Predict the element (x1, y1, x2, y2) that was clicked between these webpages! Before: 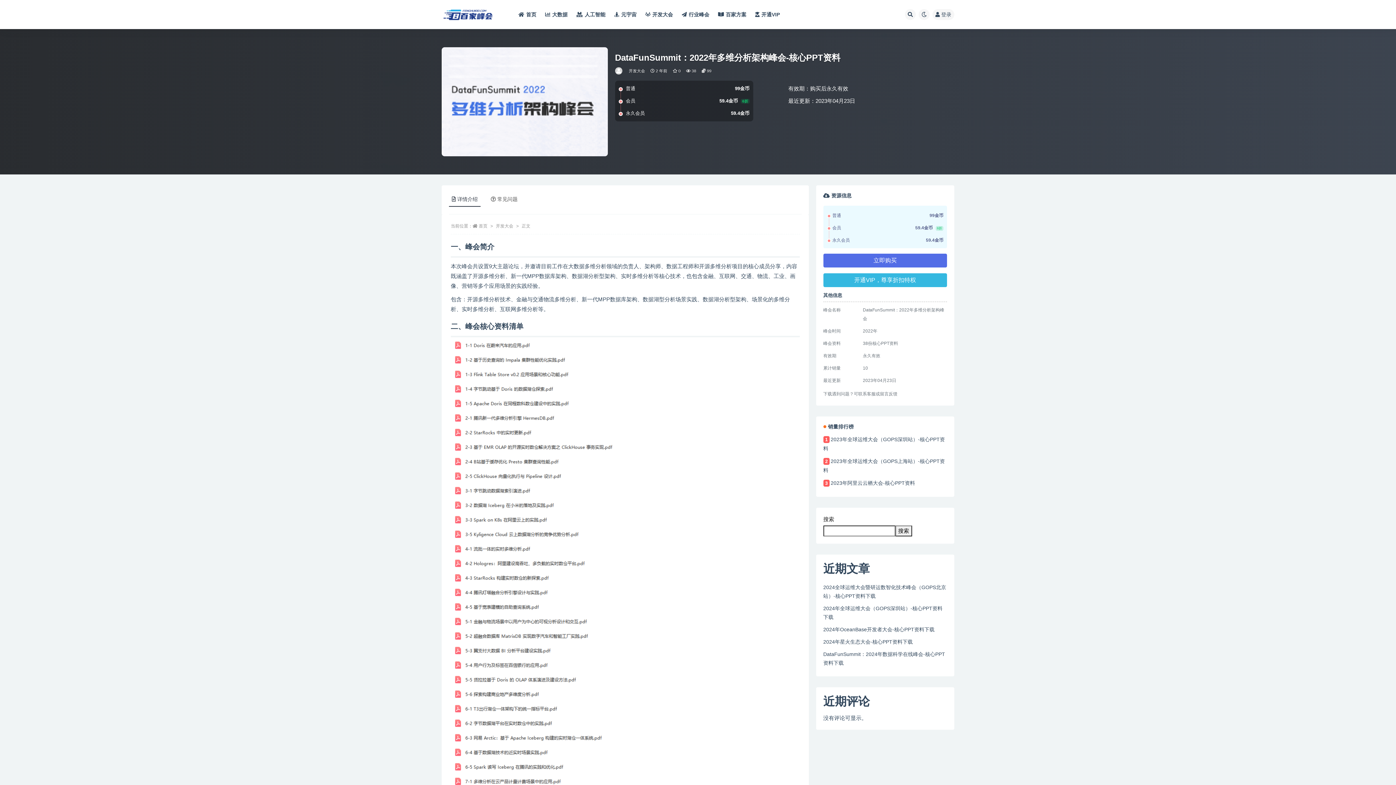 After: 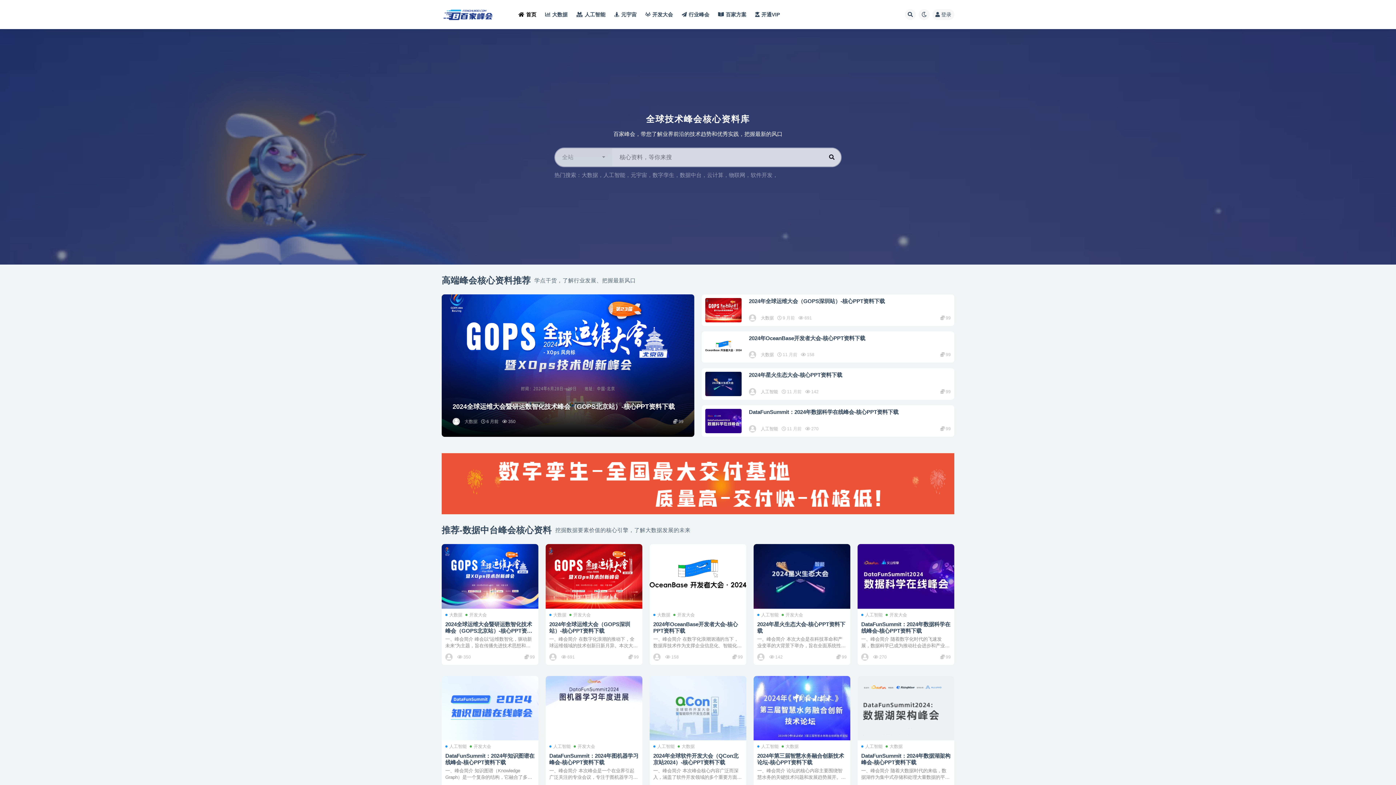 Action: label: 首页 bbox: (478, 223, 487, 228)